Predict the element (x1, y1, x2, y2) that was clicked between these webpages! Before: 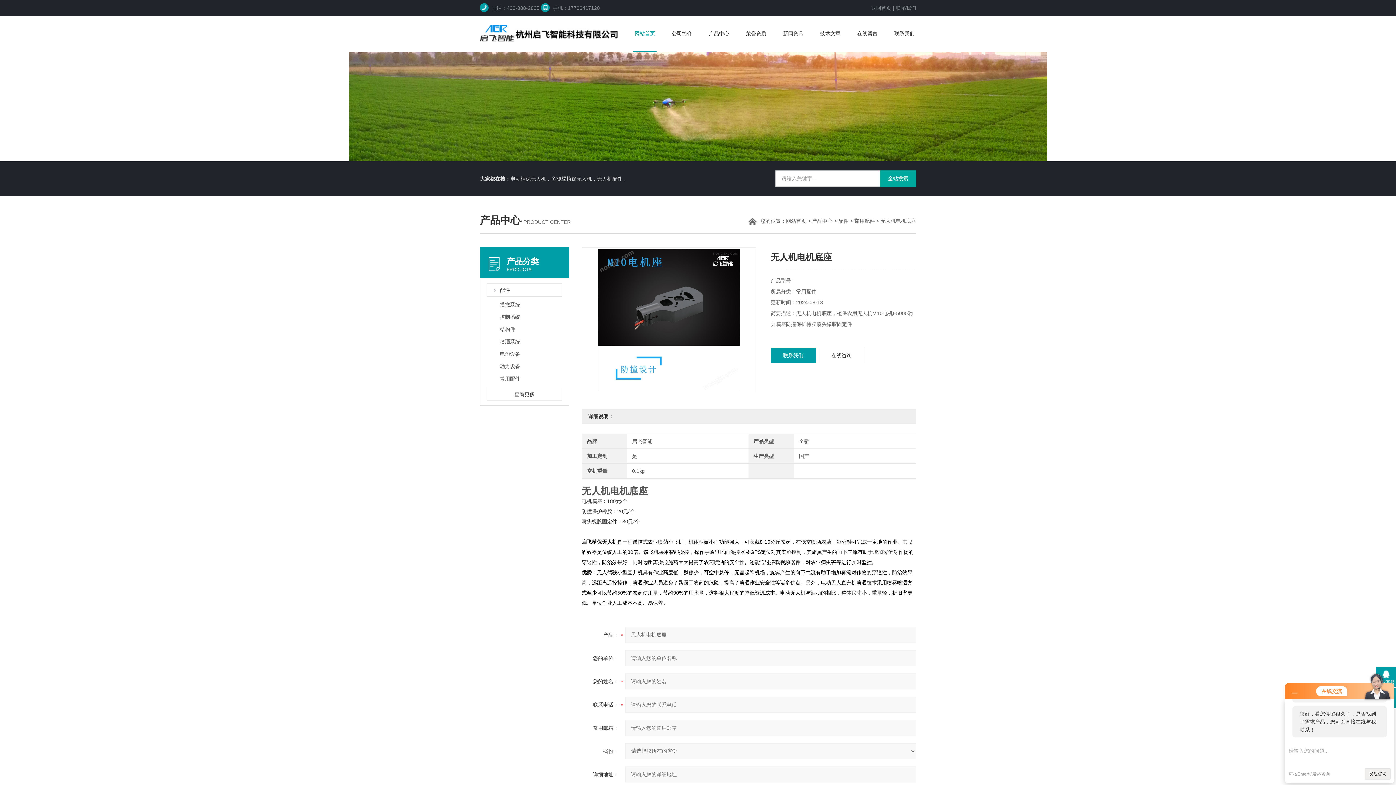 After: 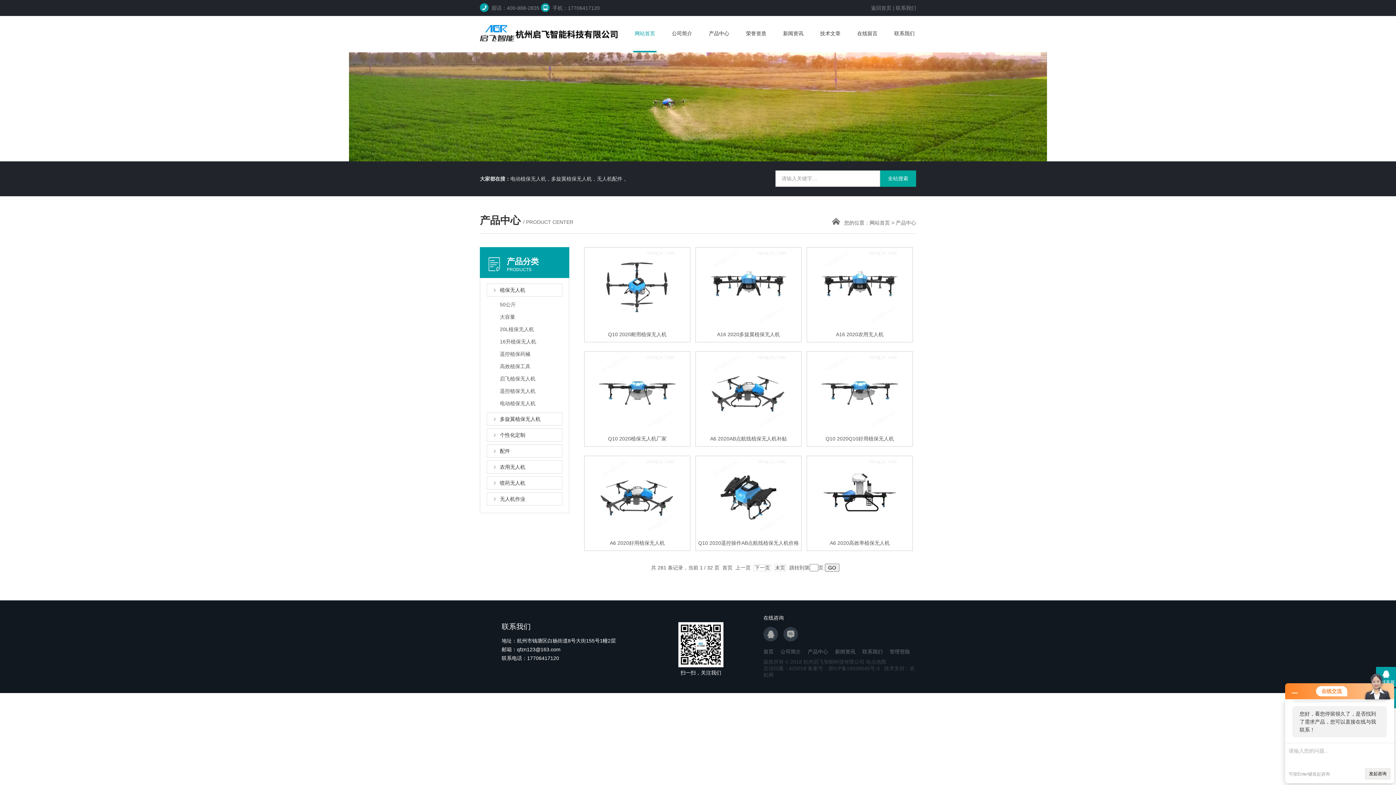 Action: label: 查看更多 bbox: (486, 388, 562, 401)